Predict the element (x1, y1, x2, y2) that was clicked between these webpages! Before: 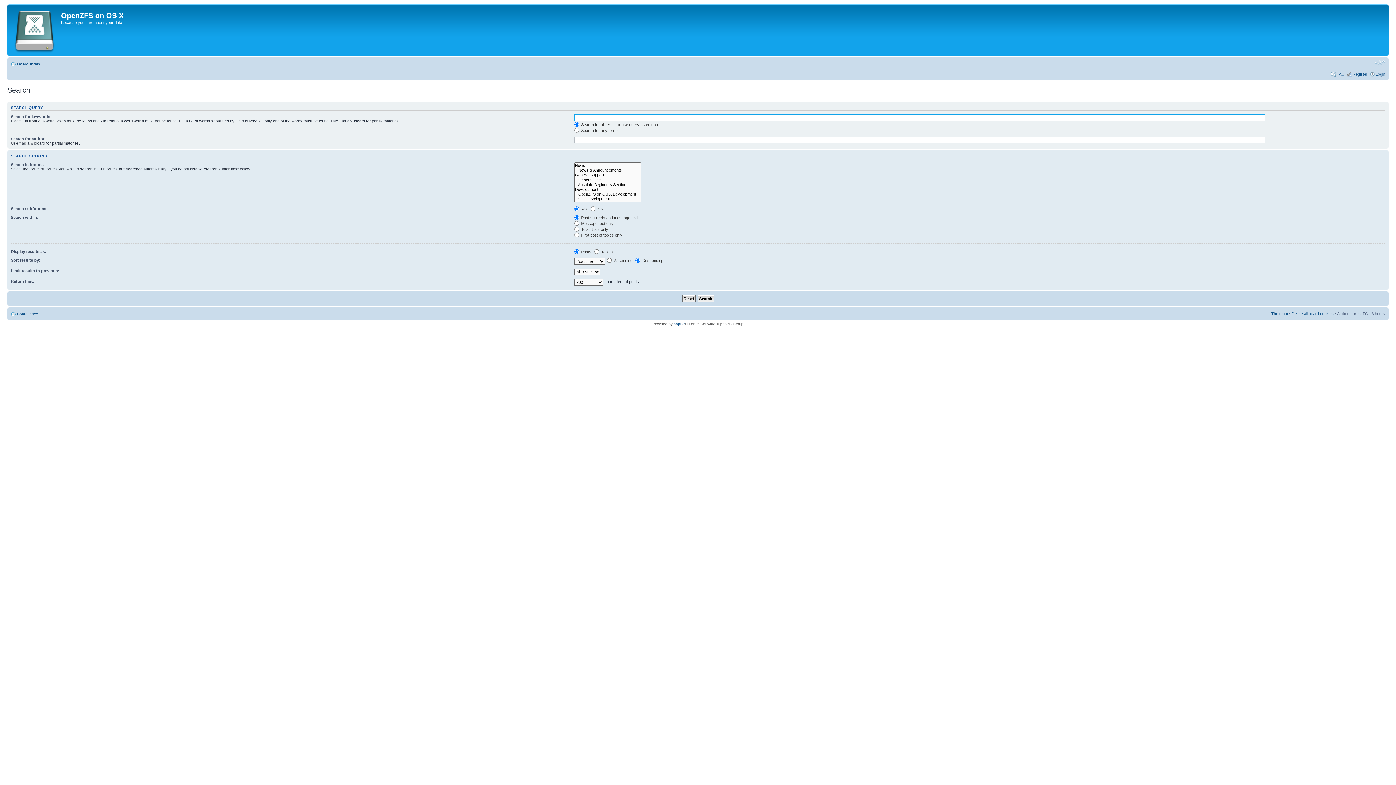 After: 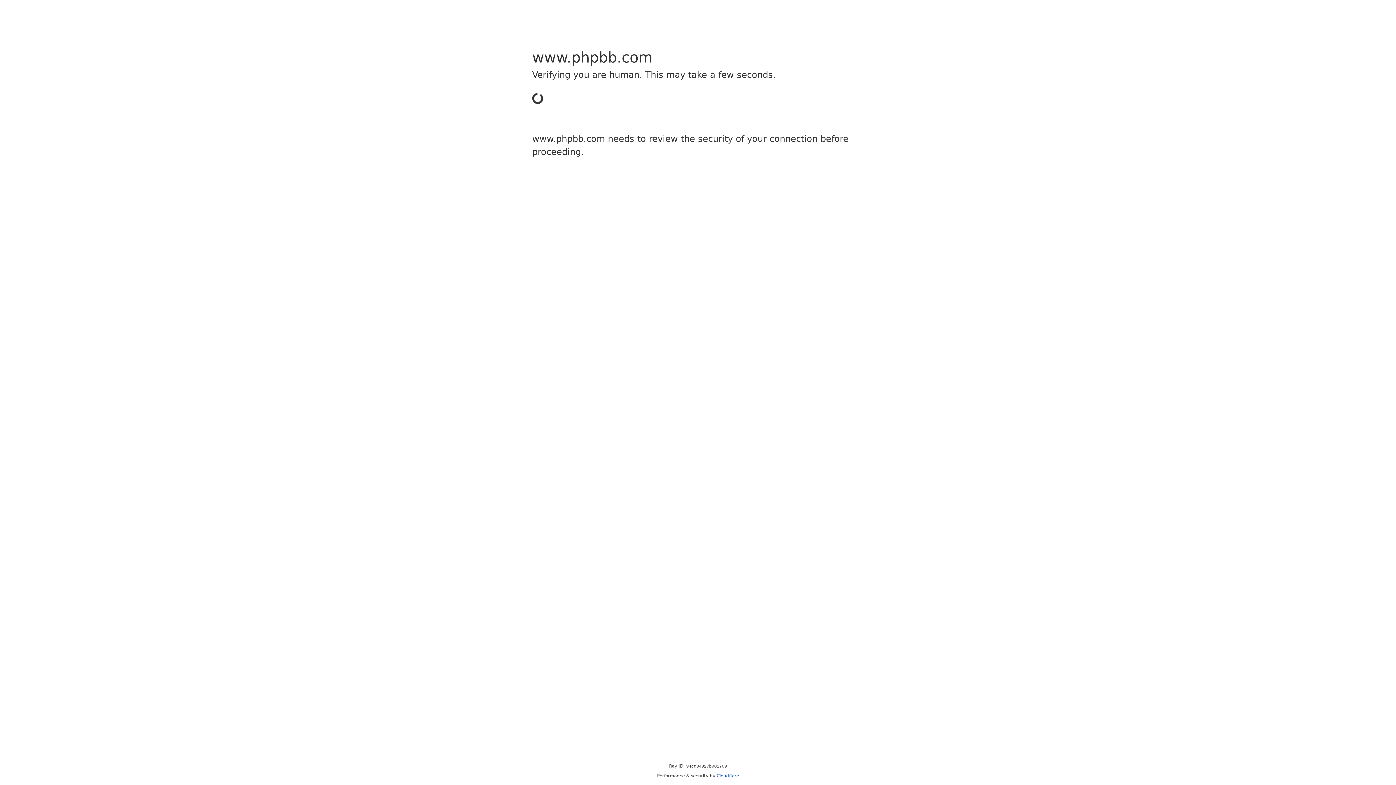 Action: bbox: (673, 322, 685, 326) label: phpBB